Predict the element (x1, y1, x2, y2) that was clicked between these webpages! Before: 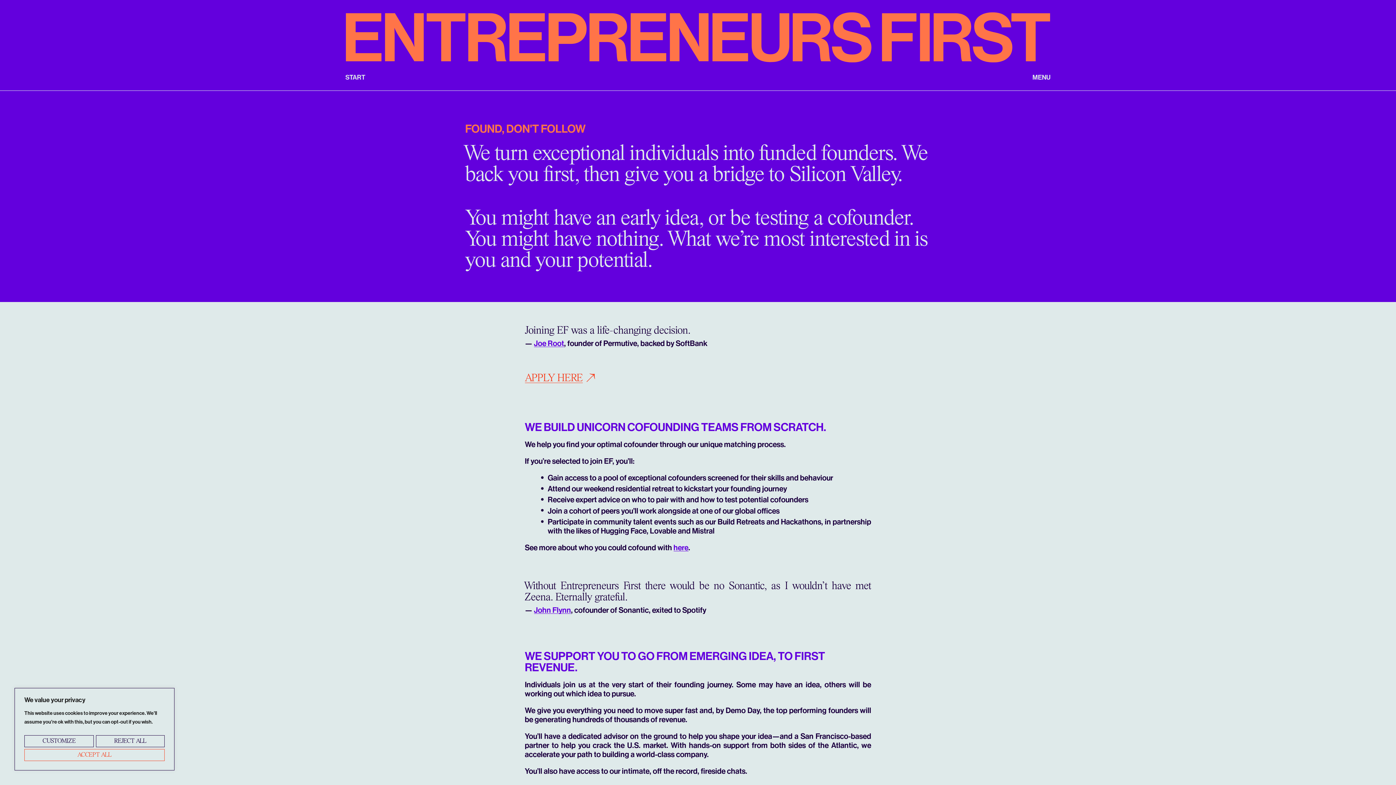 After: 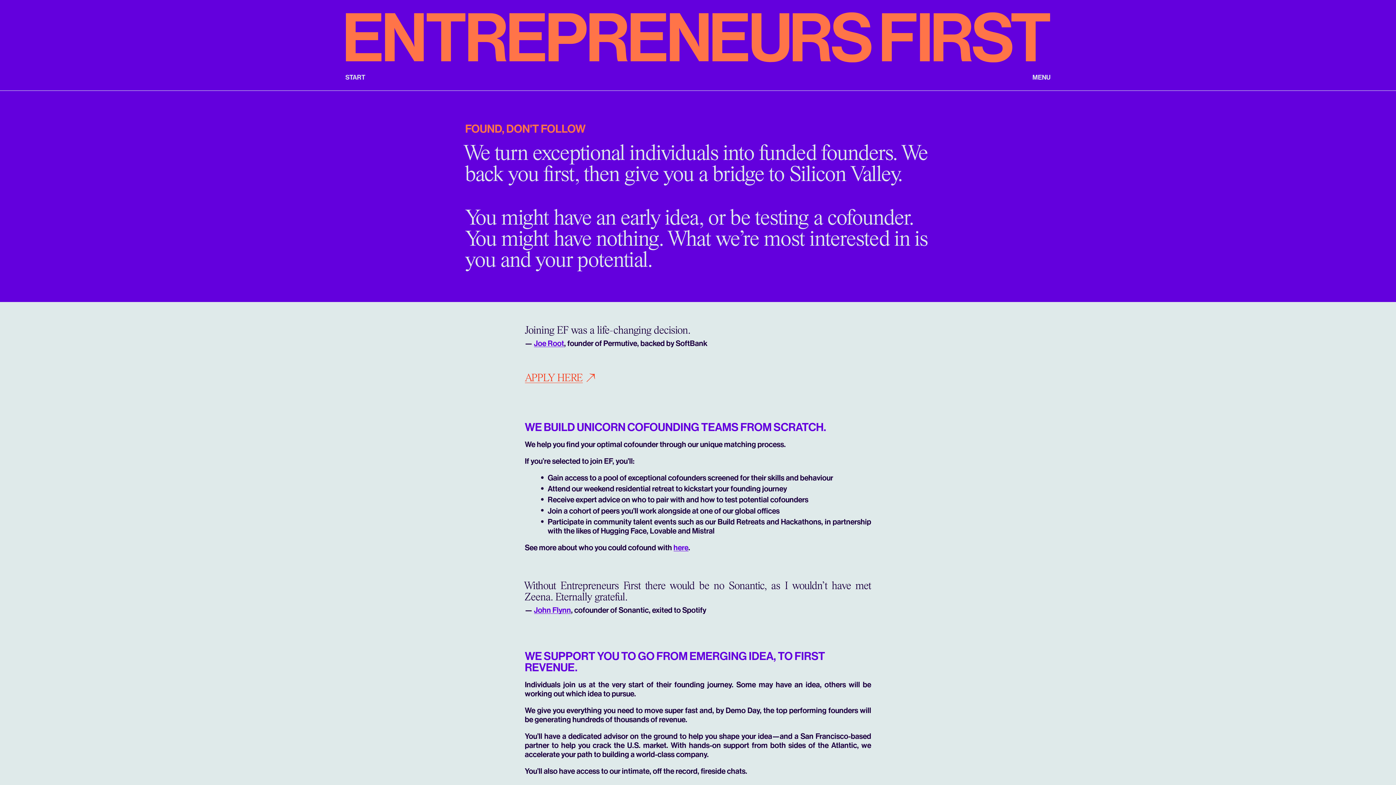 Action: bbox: (95, 735, 164, 747) label: Reject All